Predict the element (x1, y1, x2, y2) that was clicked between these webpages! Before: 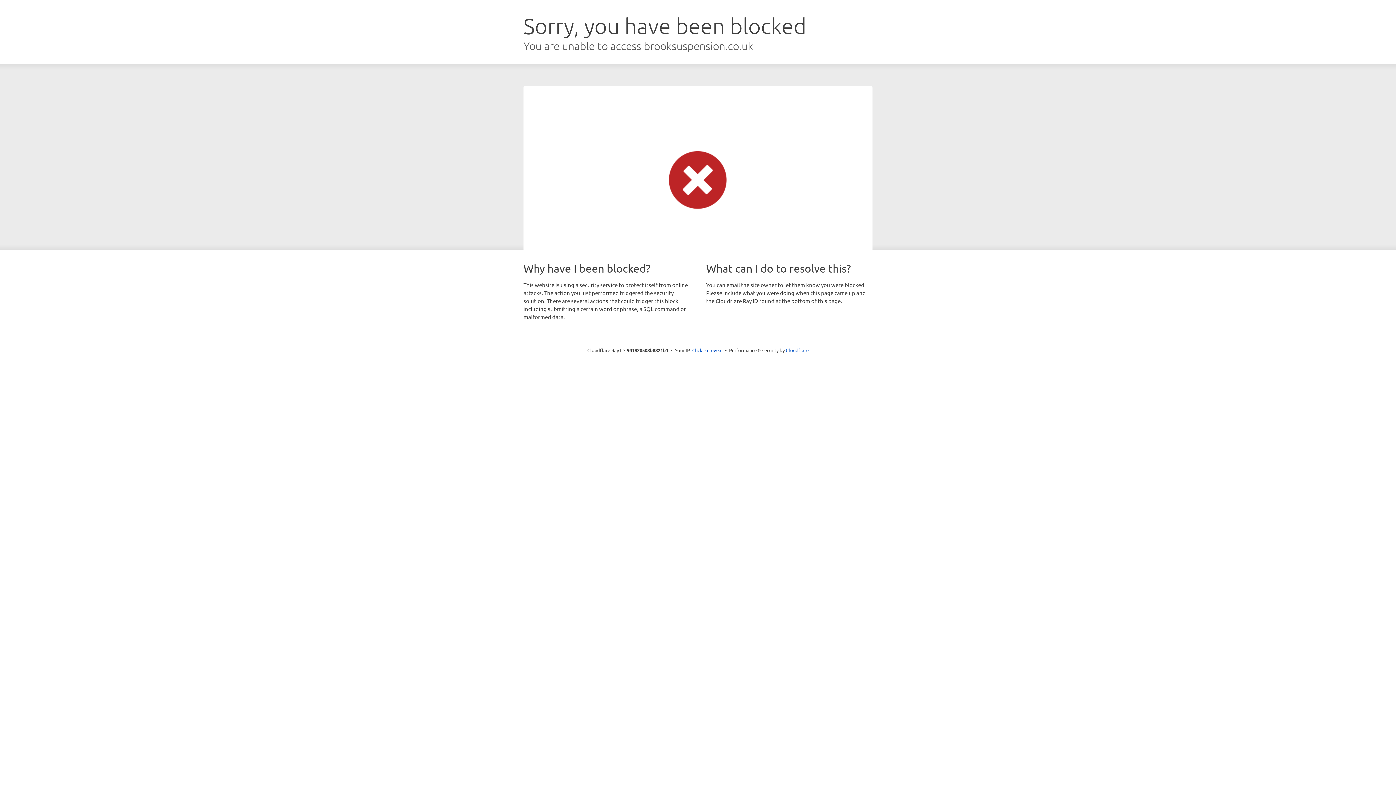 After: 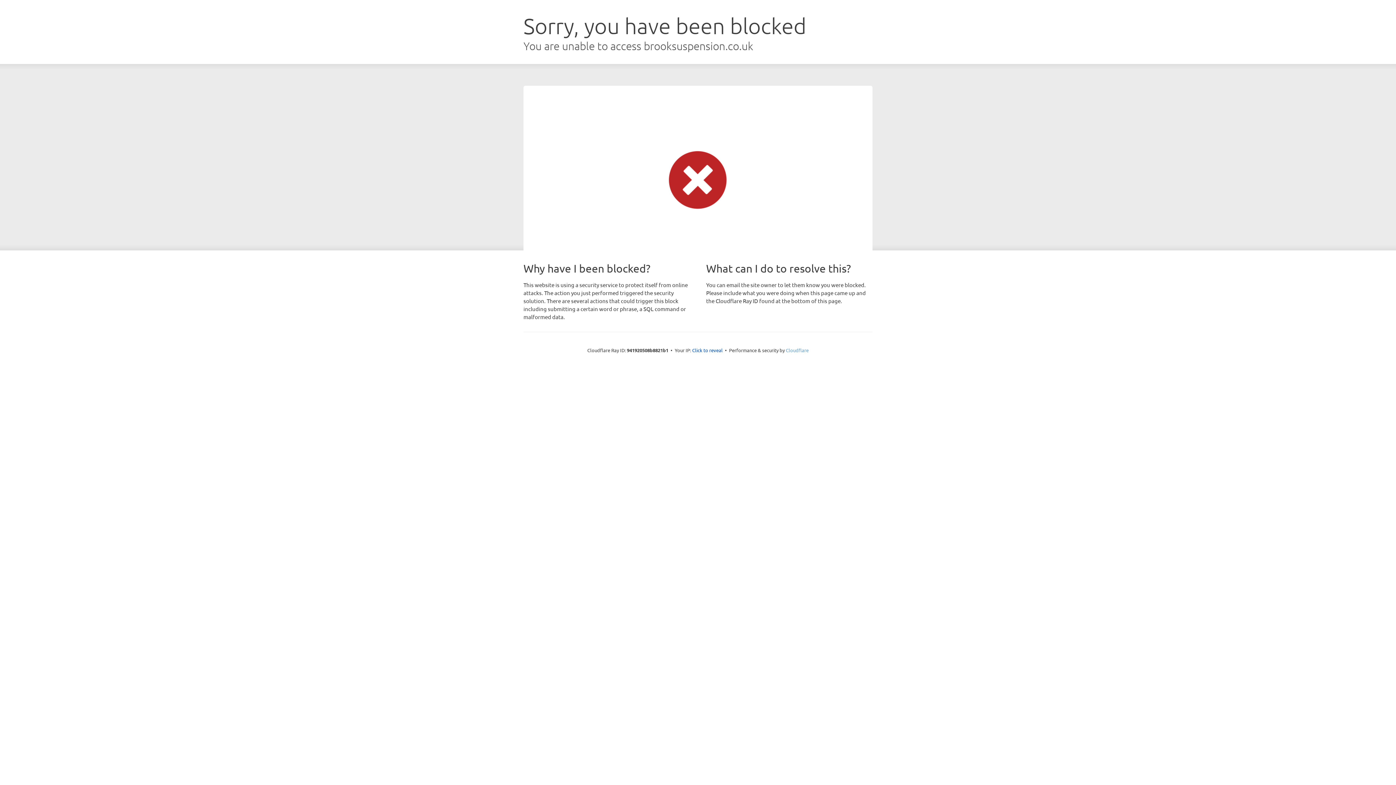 Action: label: Cloudflare bbox: (786, 347, 808, 353)